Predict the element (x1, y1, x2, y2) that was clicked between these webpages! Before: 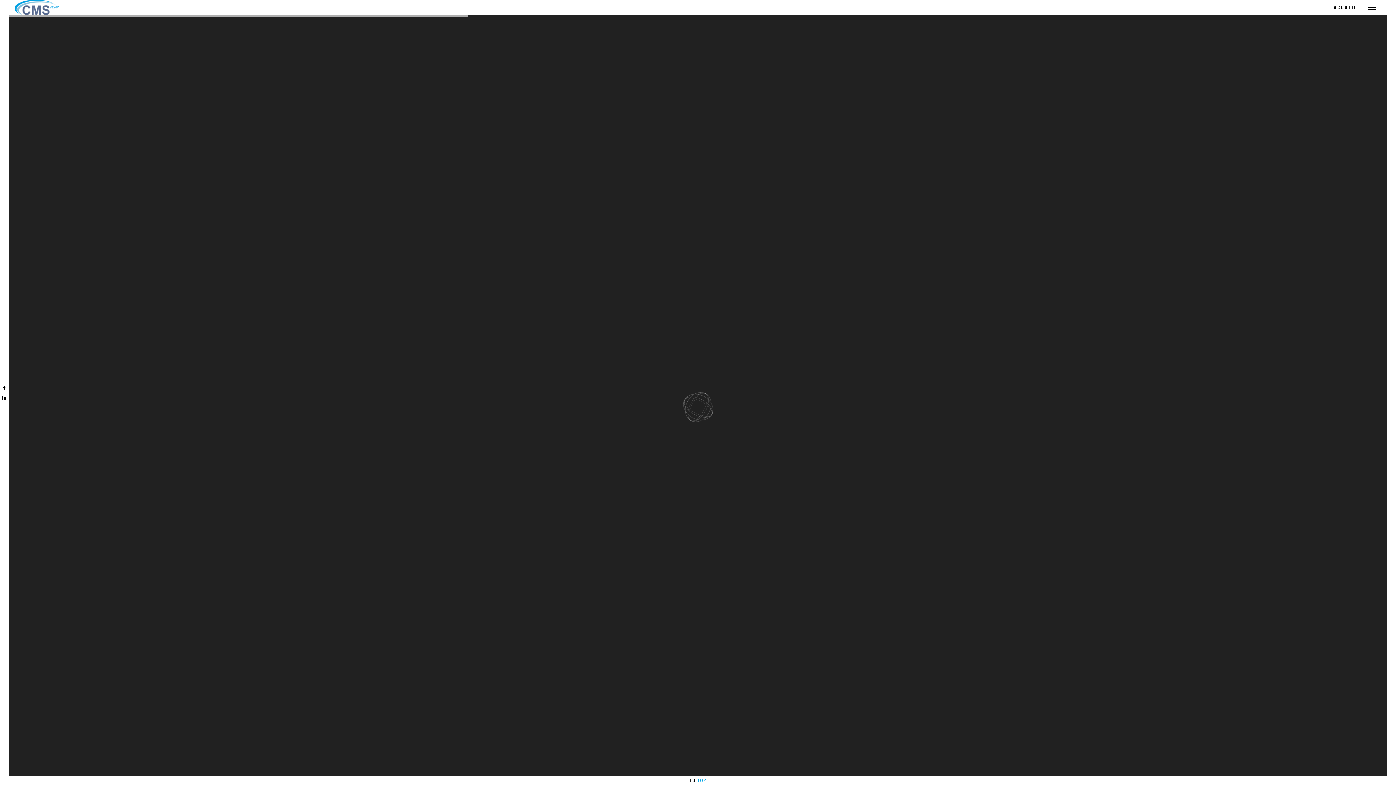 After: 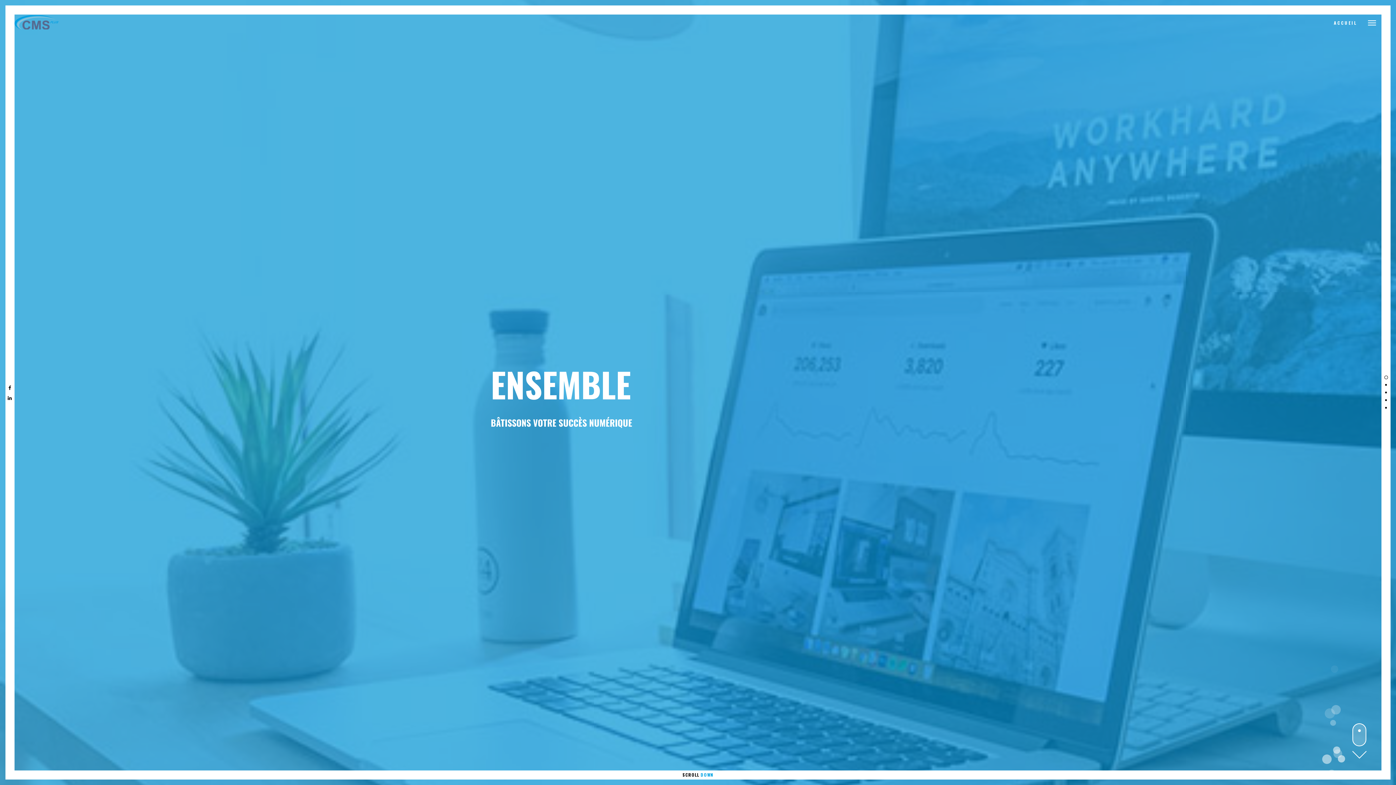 Action: bbox: (14, 0, 58, 14)